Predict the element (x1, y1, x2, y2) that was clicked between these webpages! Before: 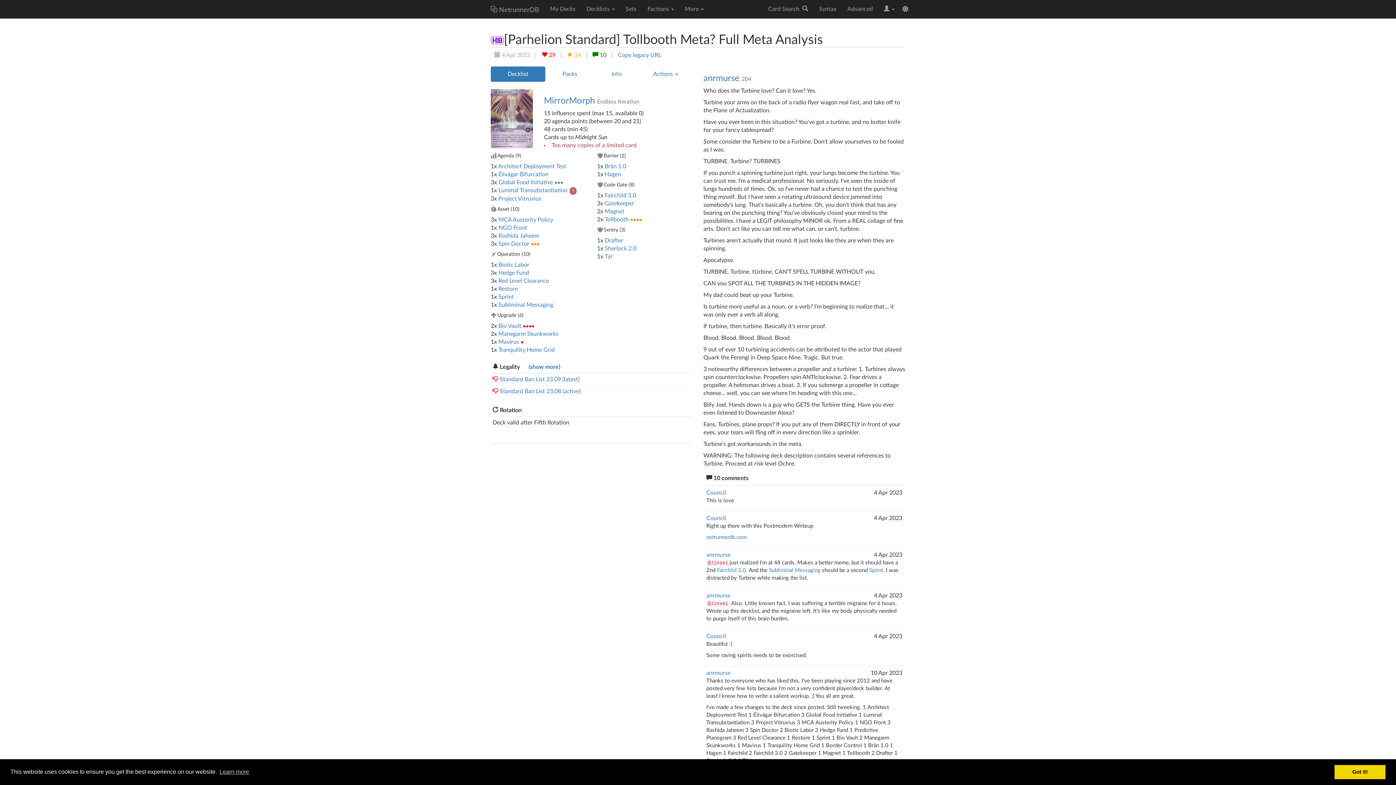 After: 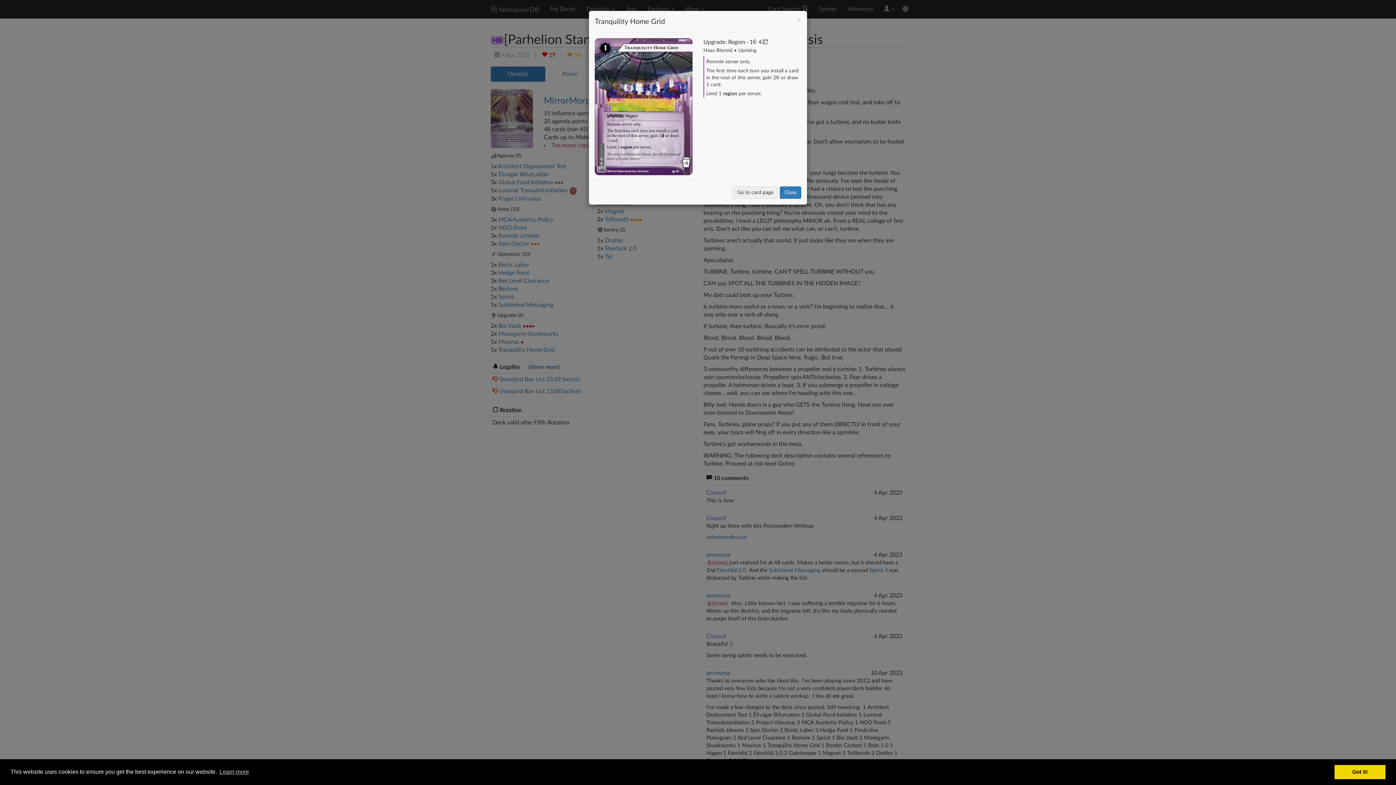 Action: bbox: (498, 347, 554, 353) label: Tranquility Home Grid